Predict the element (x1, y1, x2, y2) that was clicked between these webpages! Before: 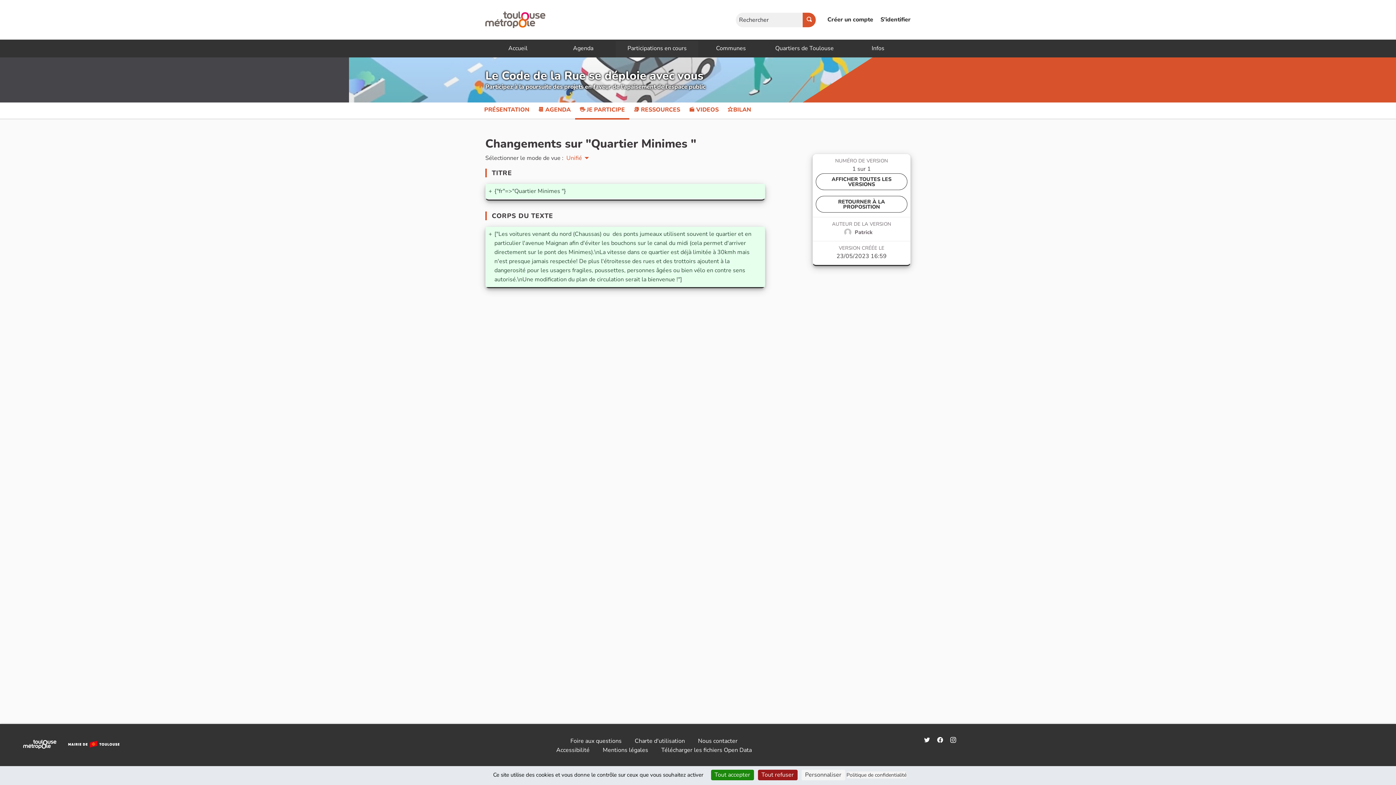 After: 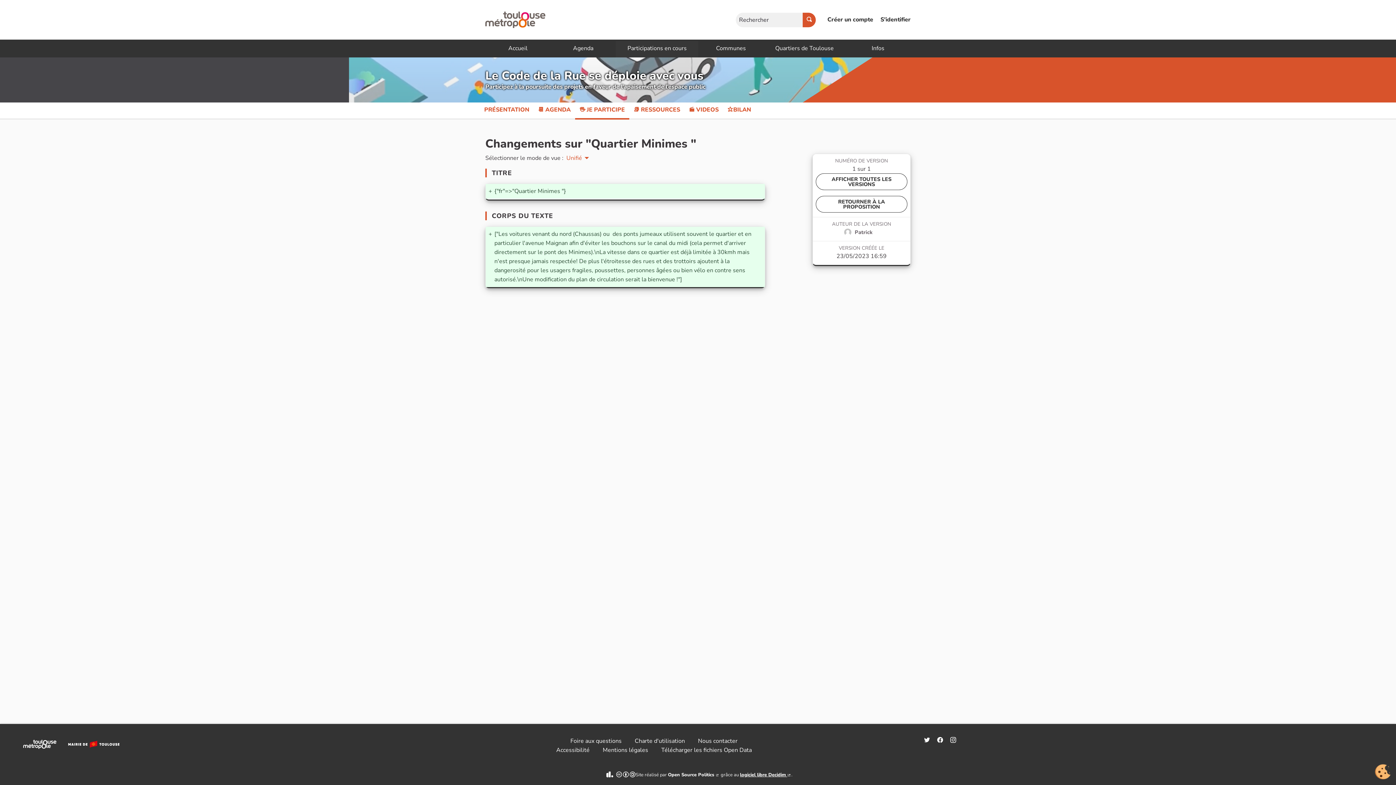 Action: label: Cookies : Tout refuser bbox: (758, 770, 797, 780)